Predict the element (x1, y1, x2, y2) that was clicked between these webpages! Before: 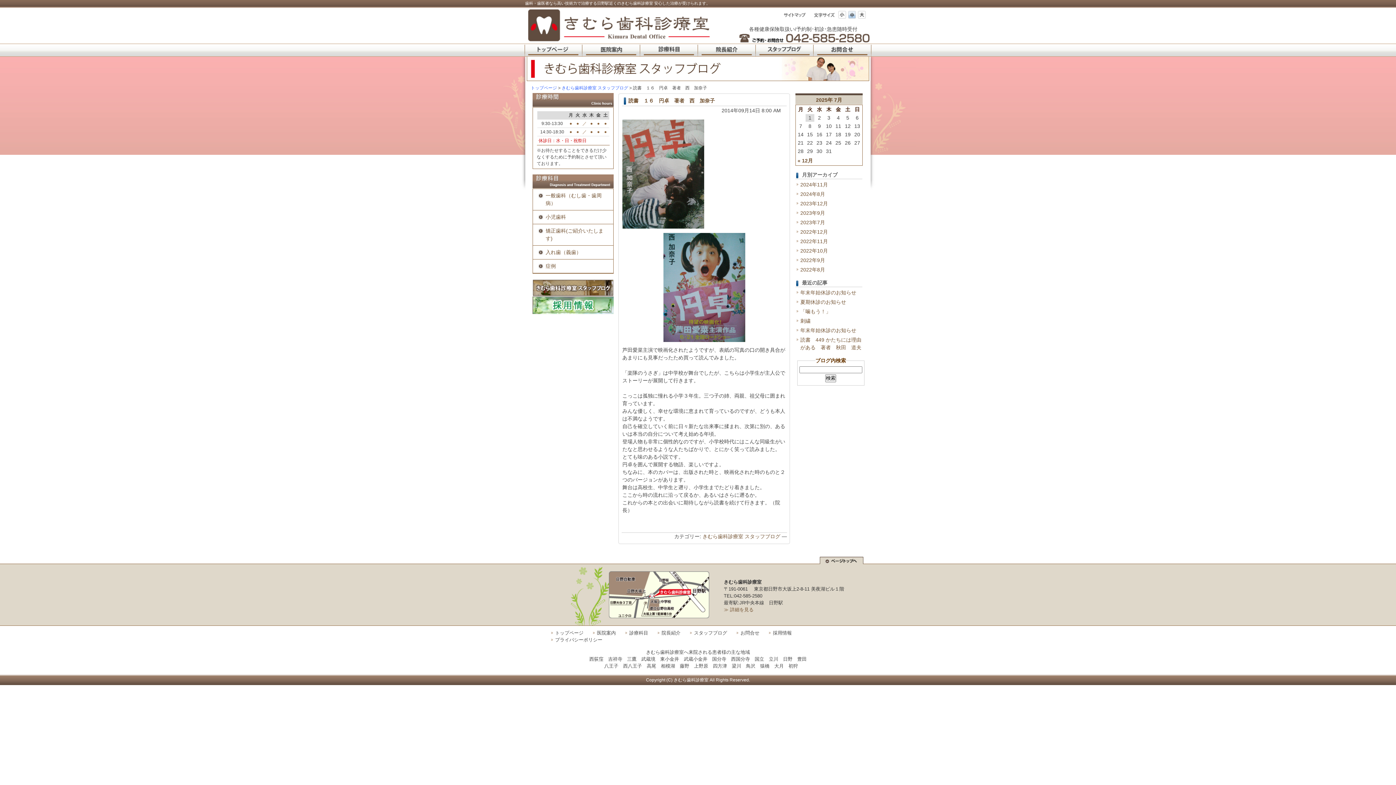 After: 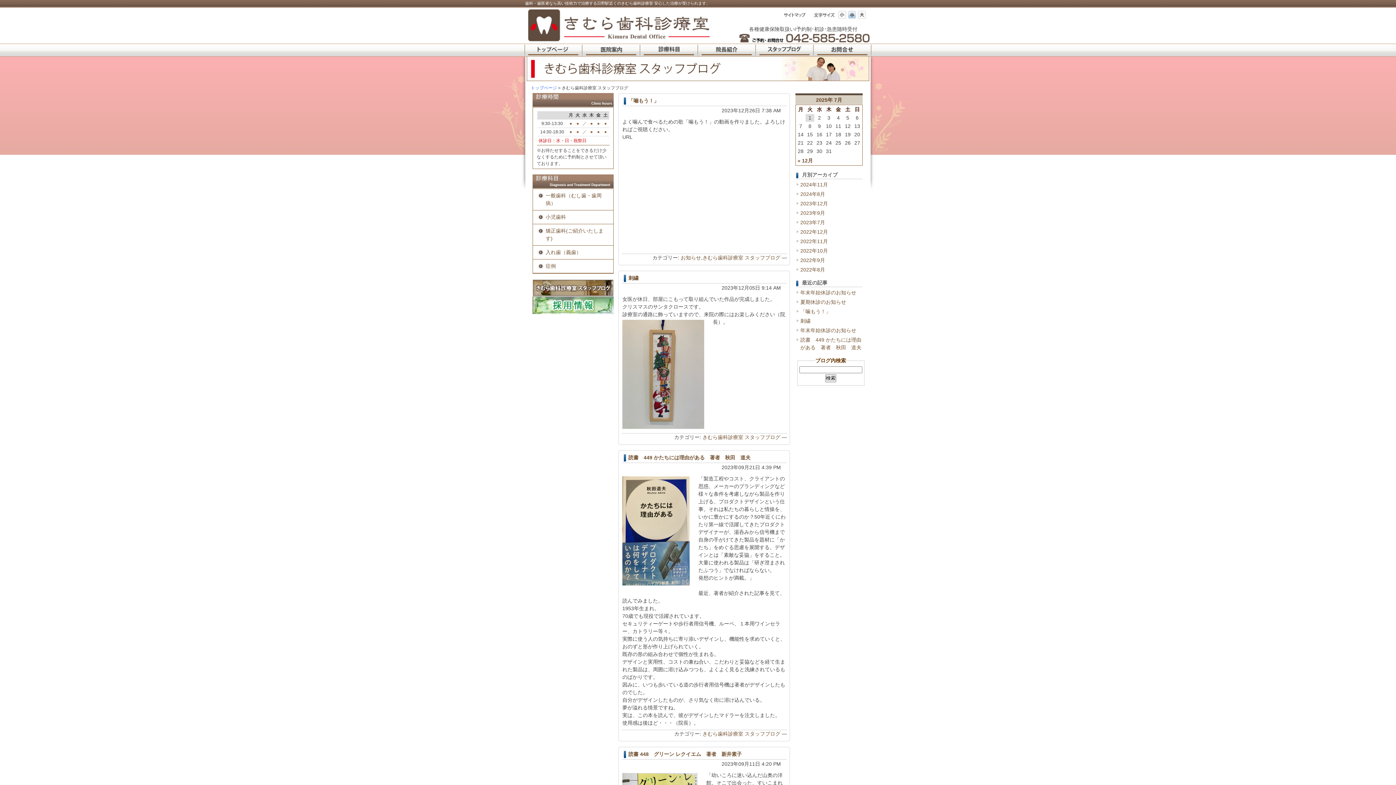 Action: bbox: (561, 85, 628, 90) label: きむら歯科診療室 スタッフブログ